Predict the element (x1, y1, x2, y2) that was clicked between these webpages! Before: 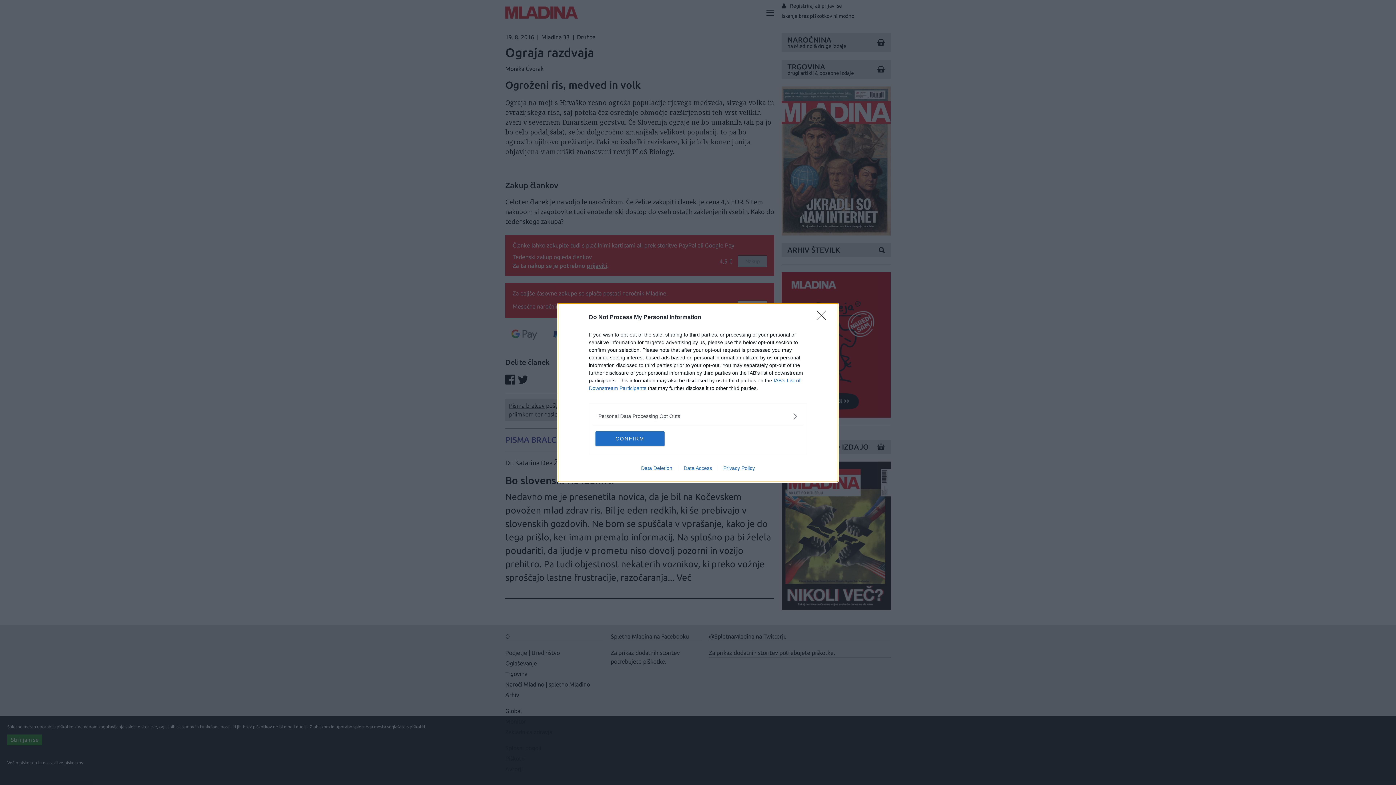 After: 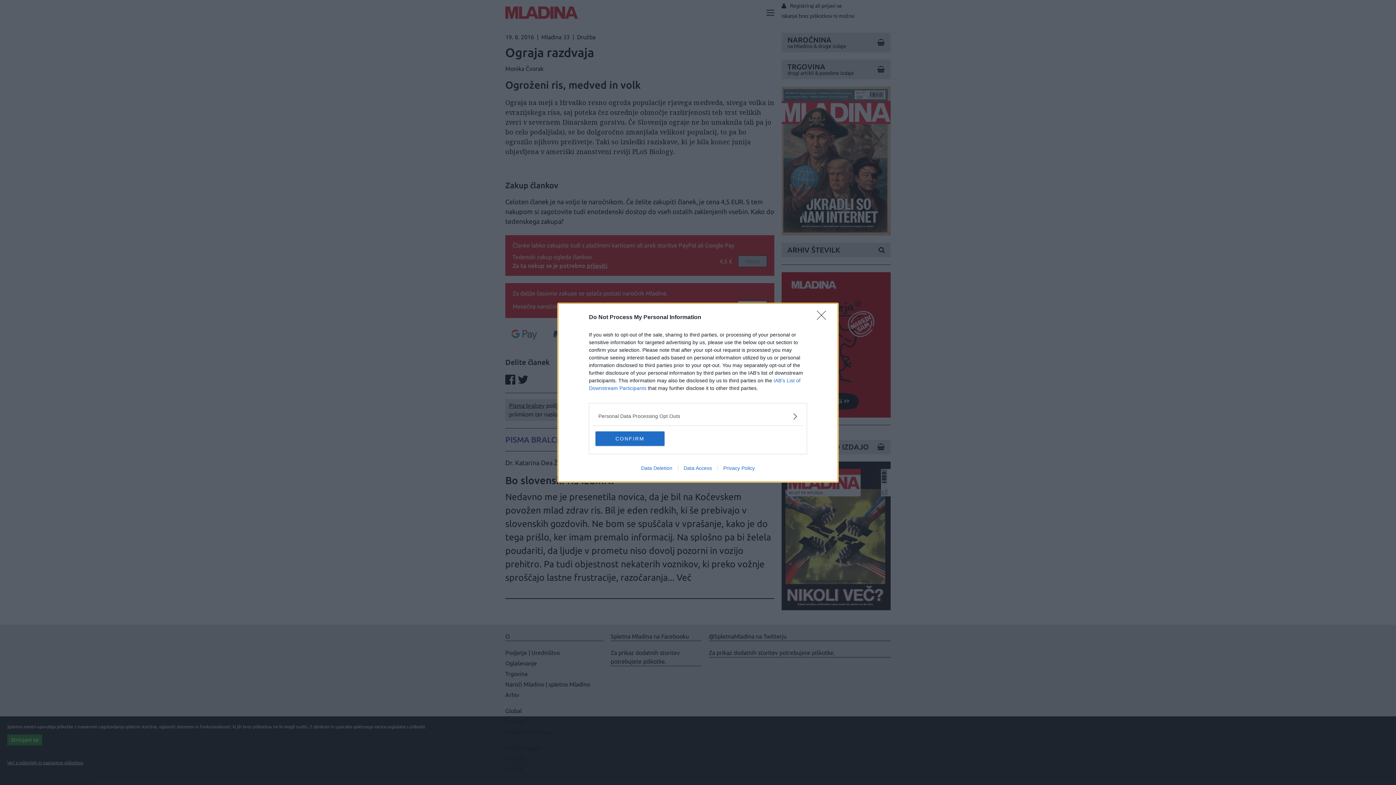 Action: bbox: (717, 465, 760, 471) label: Privacy Policy